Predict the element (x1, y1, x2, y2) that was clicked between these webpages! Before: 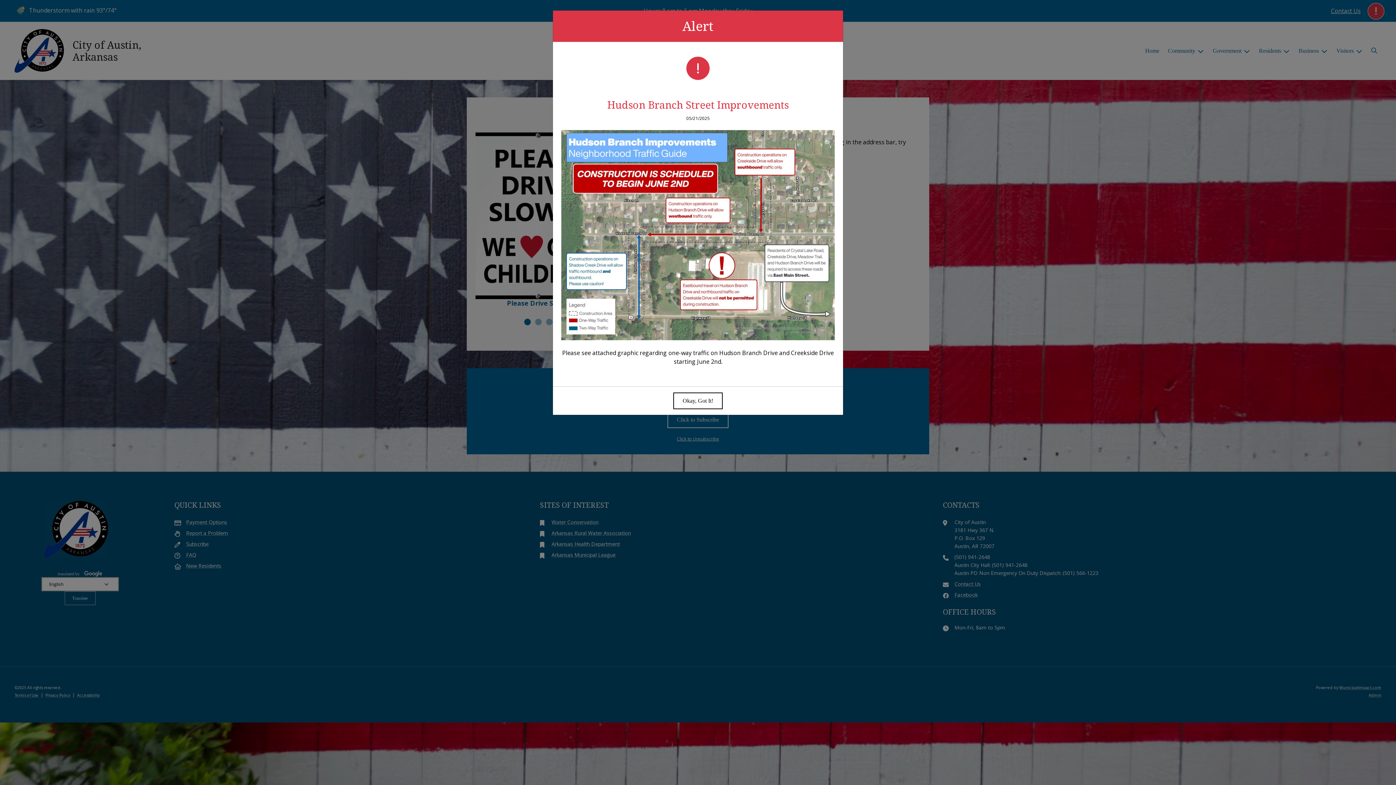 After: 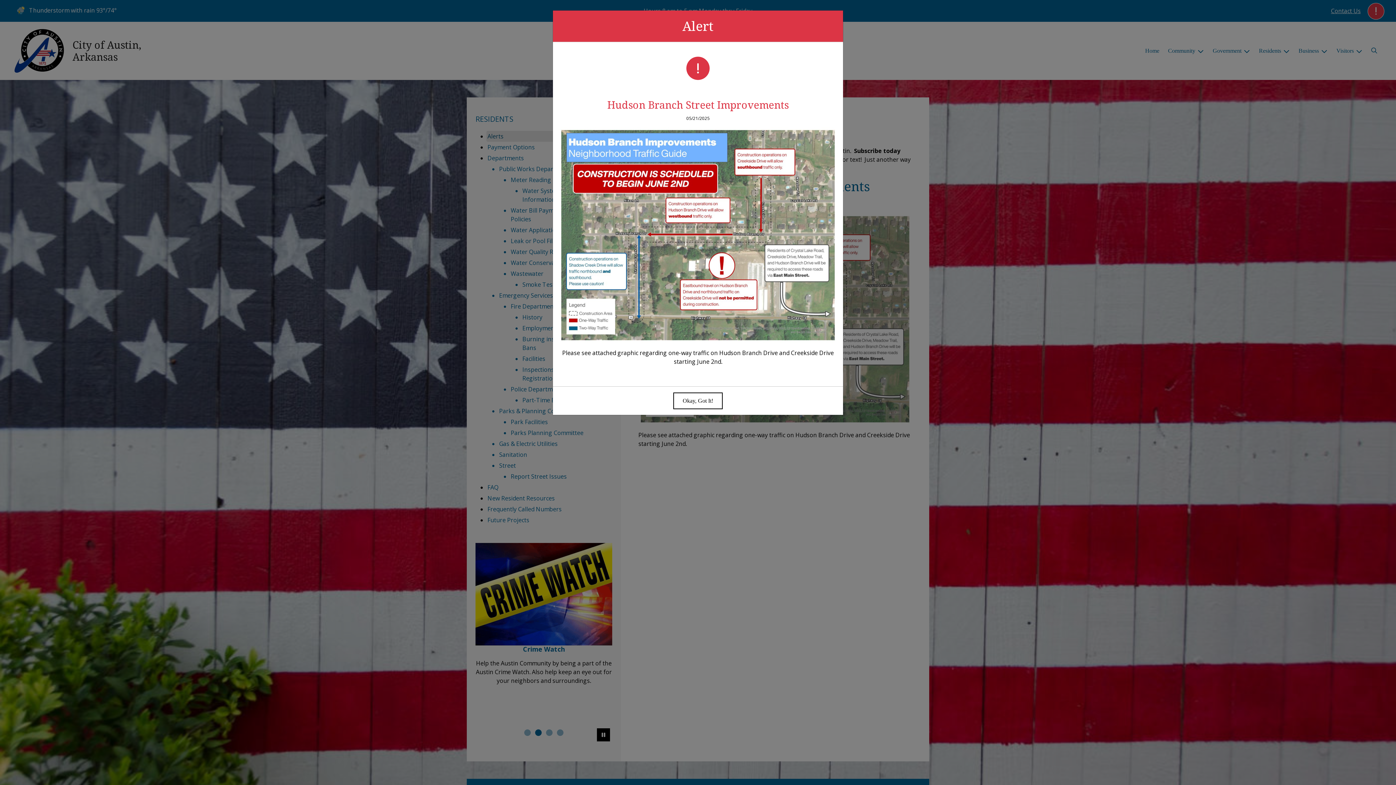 Action: label: Hudson Branch Street Improvements bbox: (558, 97, 837, 112)